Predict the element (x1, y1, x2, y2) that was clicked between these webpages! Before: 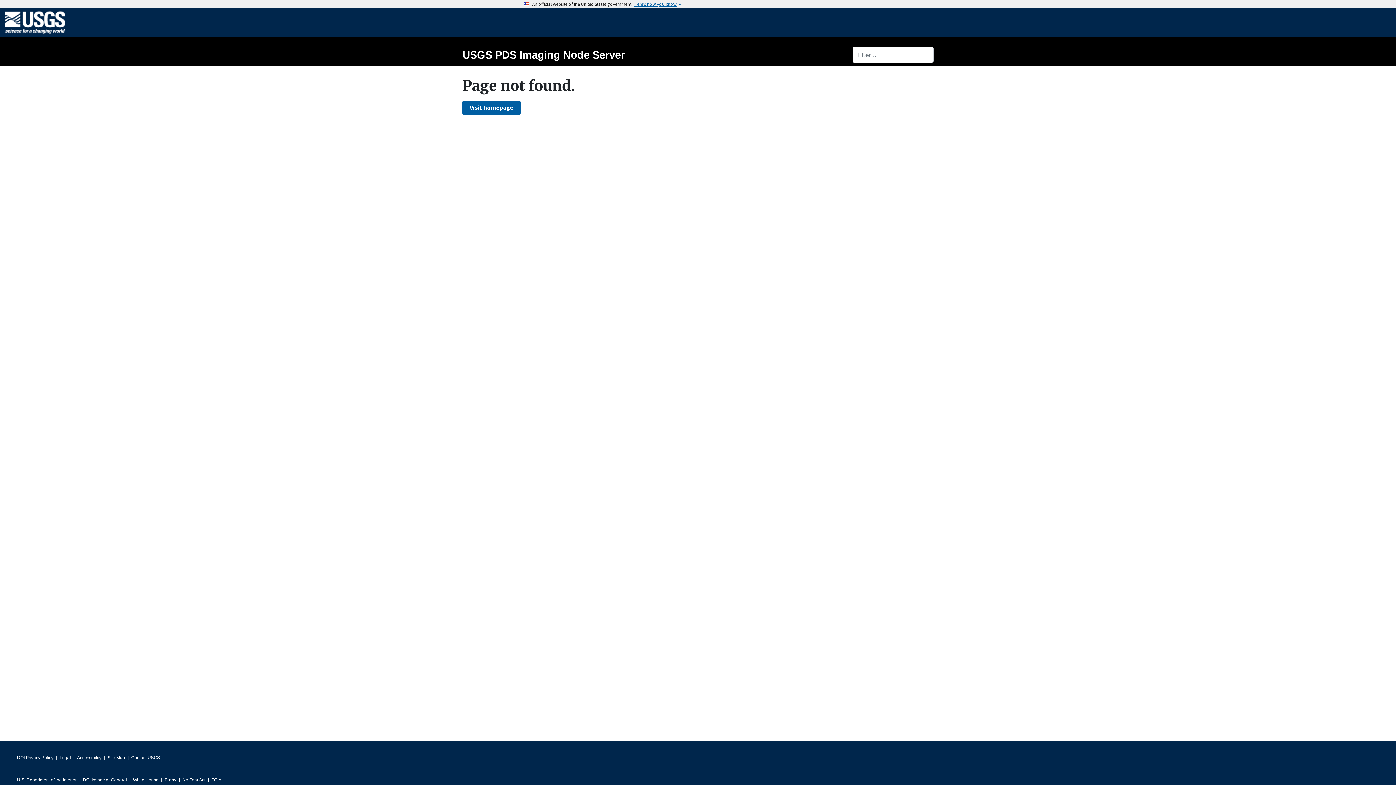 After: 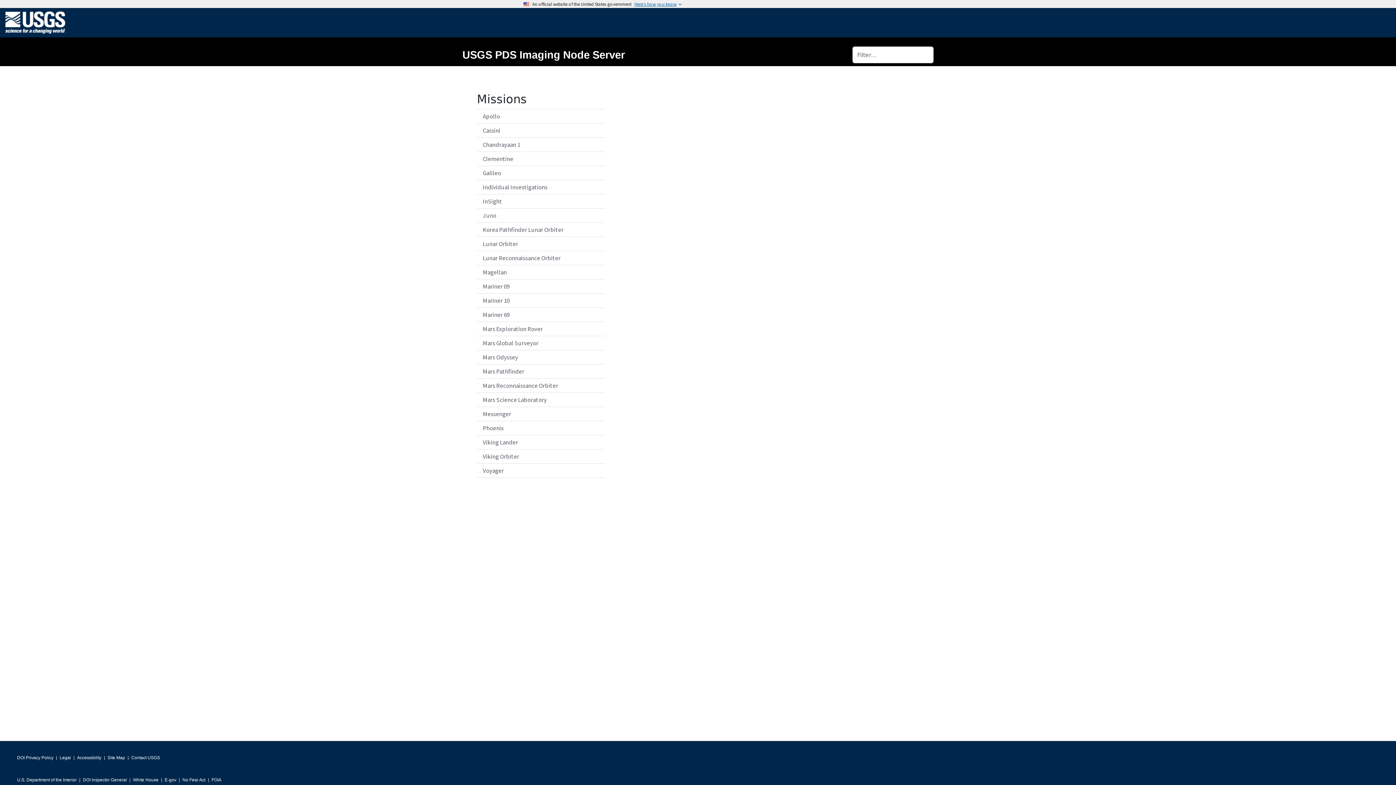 Action: bbox: (462, 48, 625, 60) label: USGS PDS Imaging Node Server